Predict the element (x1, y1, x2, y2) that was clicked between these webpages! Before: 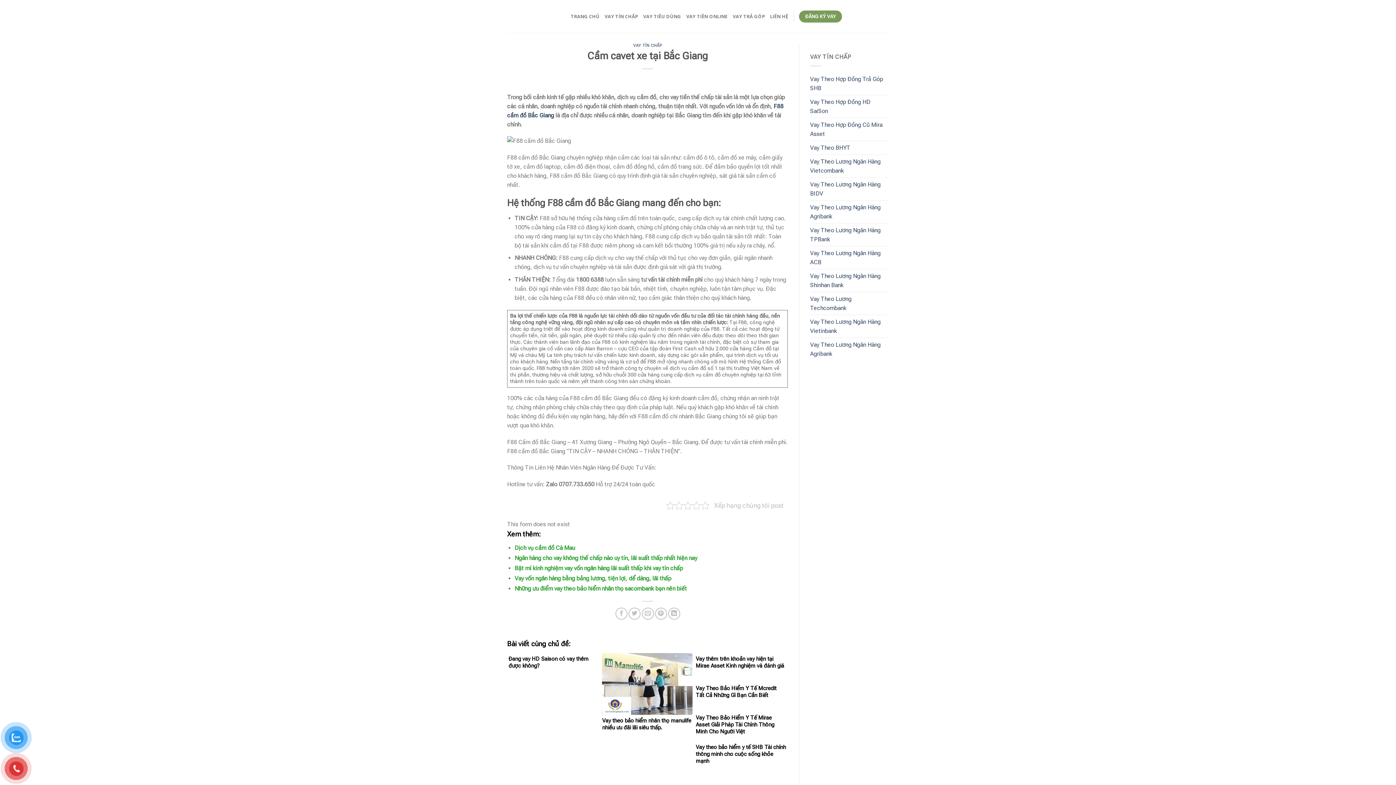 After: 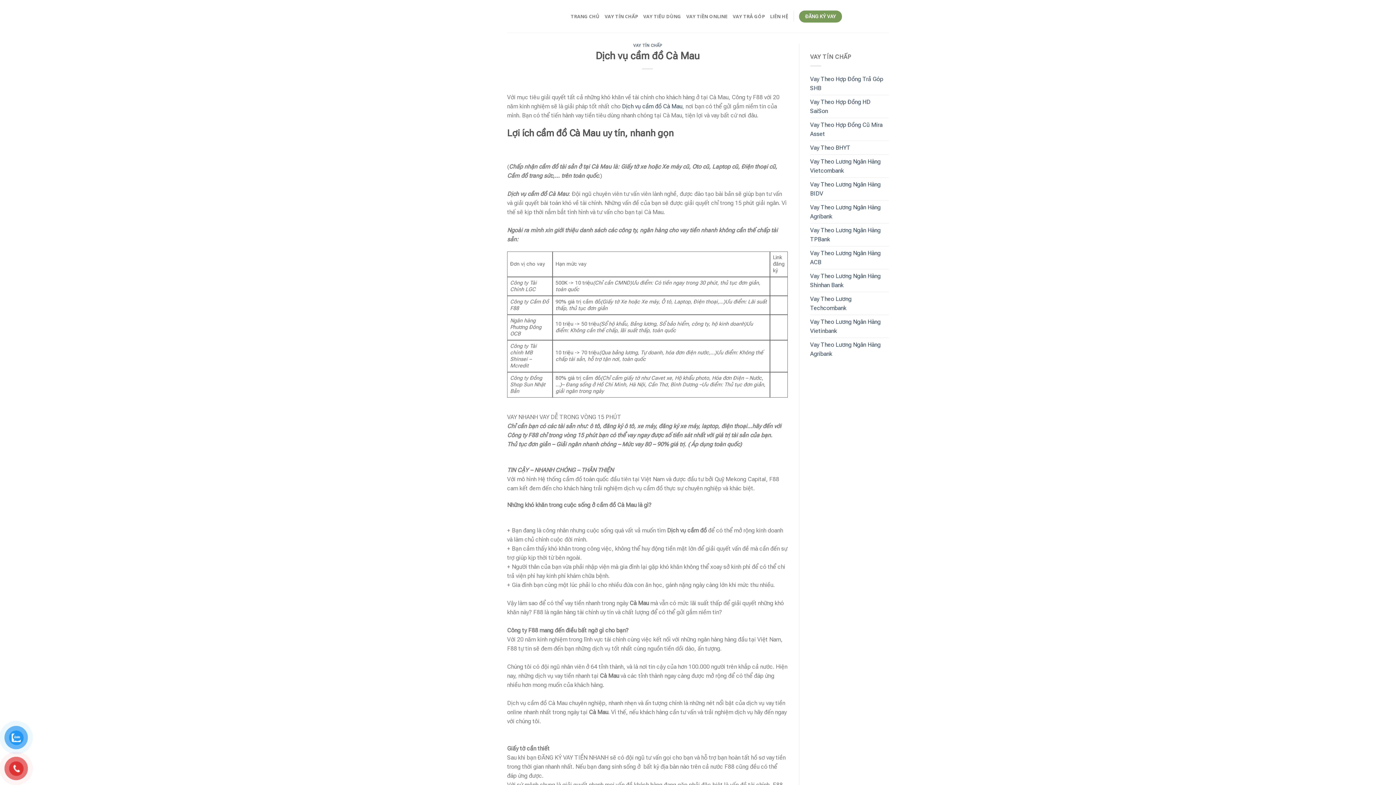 Action: bbox: (514, 544, 575, 551) label: Dịch vụ cầm đồ Cà Mau